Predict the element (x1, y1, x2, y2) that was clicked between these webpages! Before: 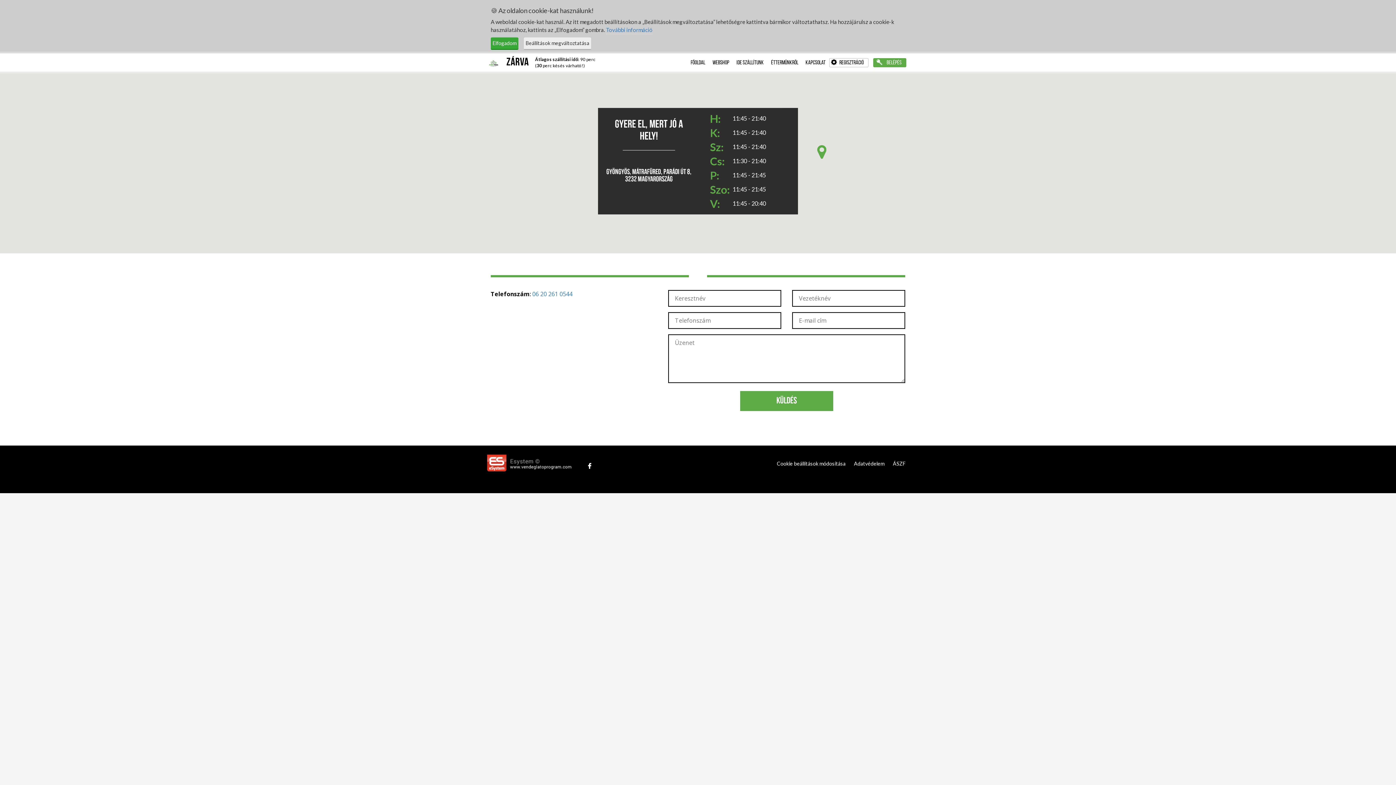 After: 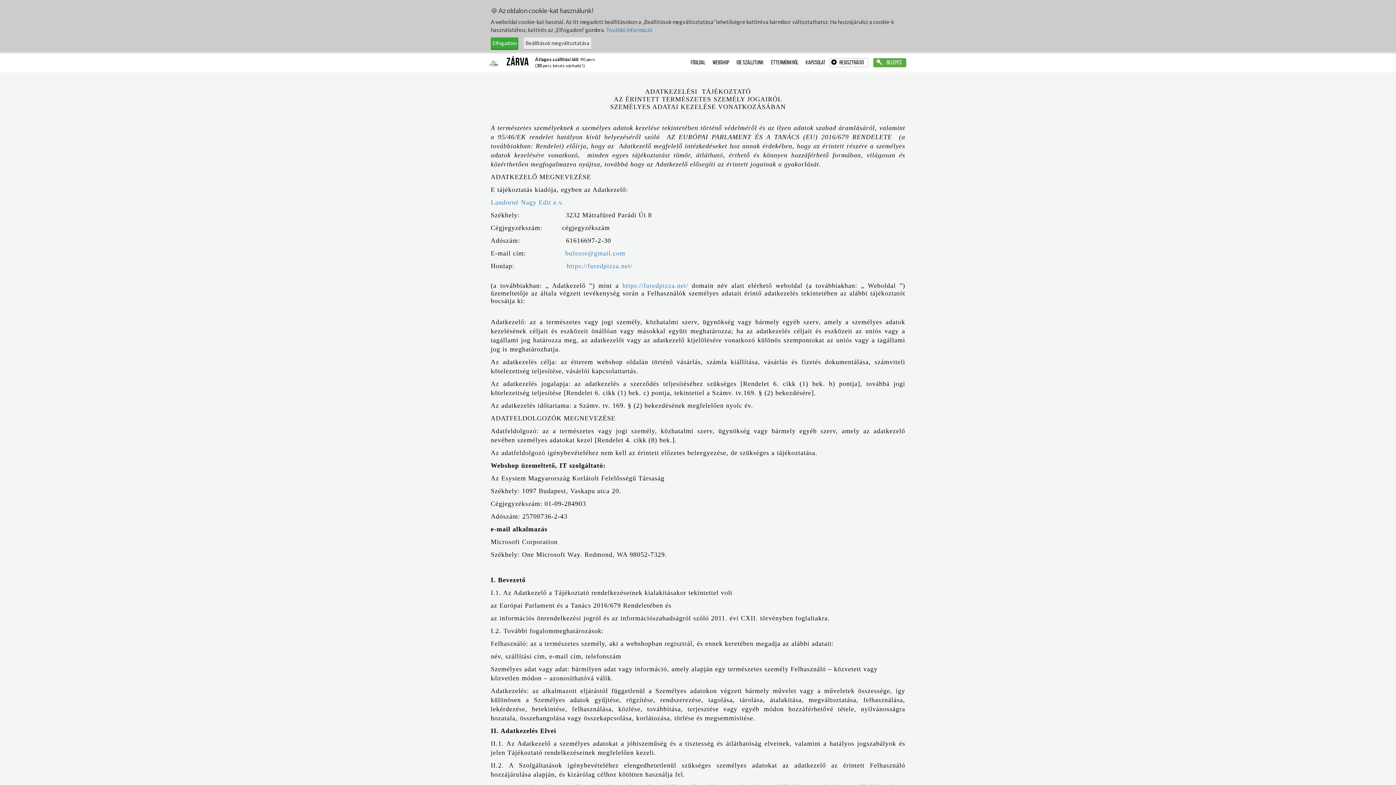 Action: bbox: (606, 26, 652, 34) label: További információ